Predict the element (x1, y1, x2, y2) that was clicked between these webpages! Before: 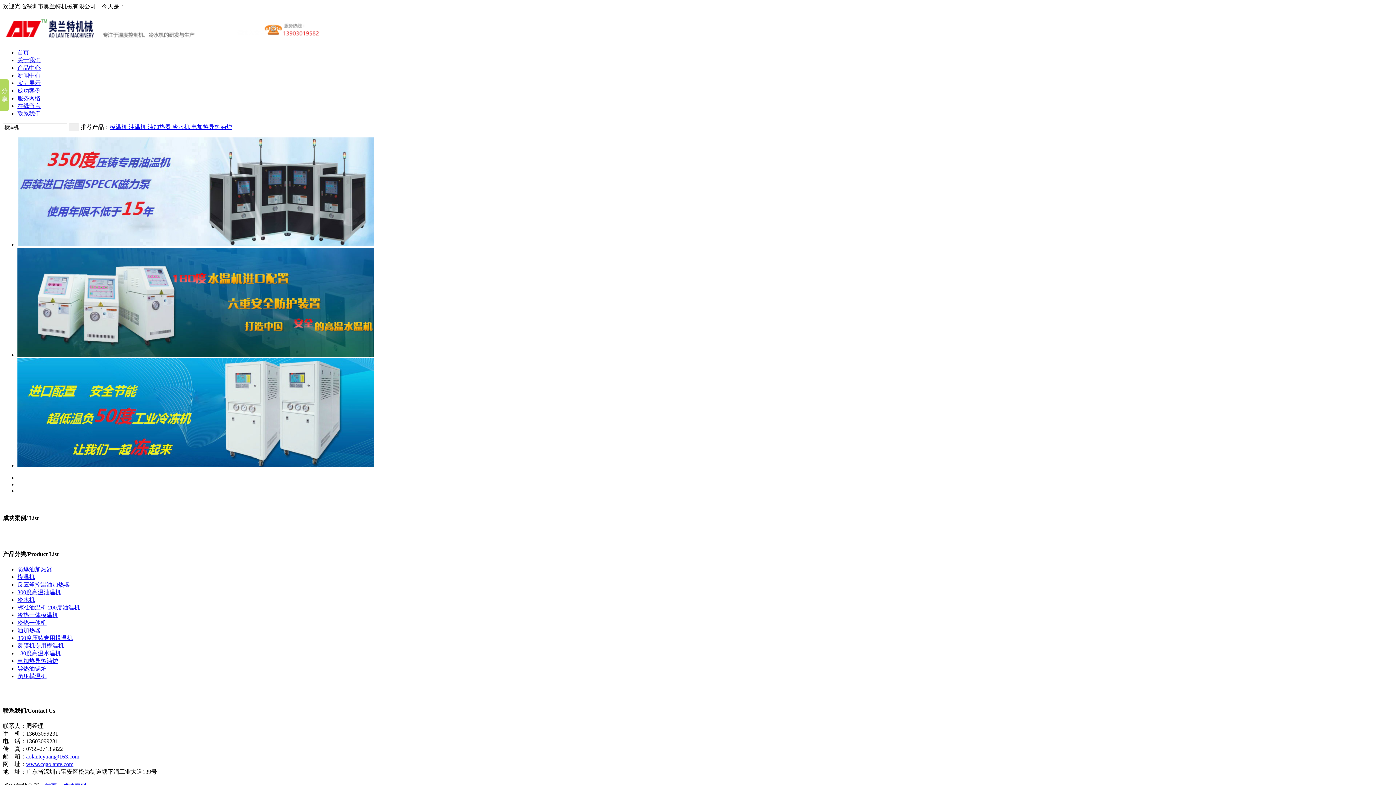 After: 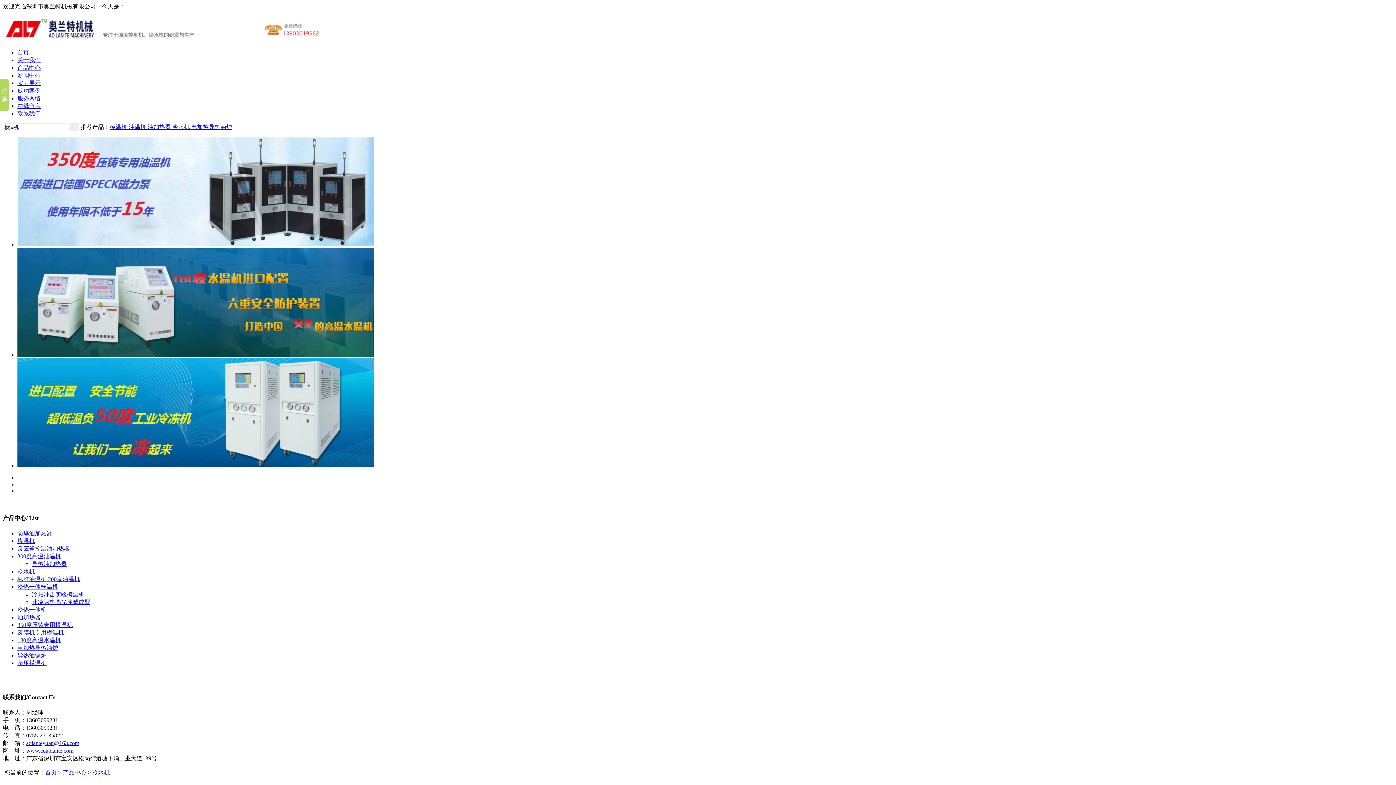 Action: bbox: (17, 597, 34, 603) label: 冷水机